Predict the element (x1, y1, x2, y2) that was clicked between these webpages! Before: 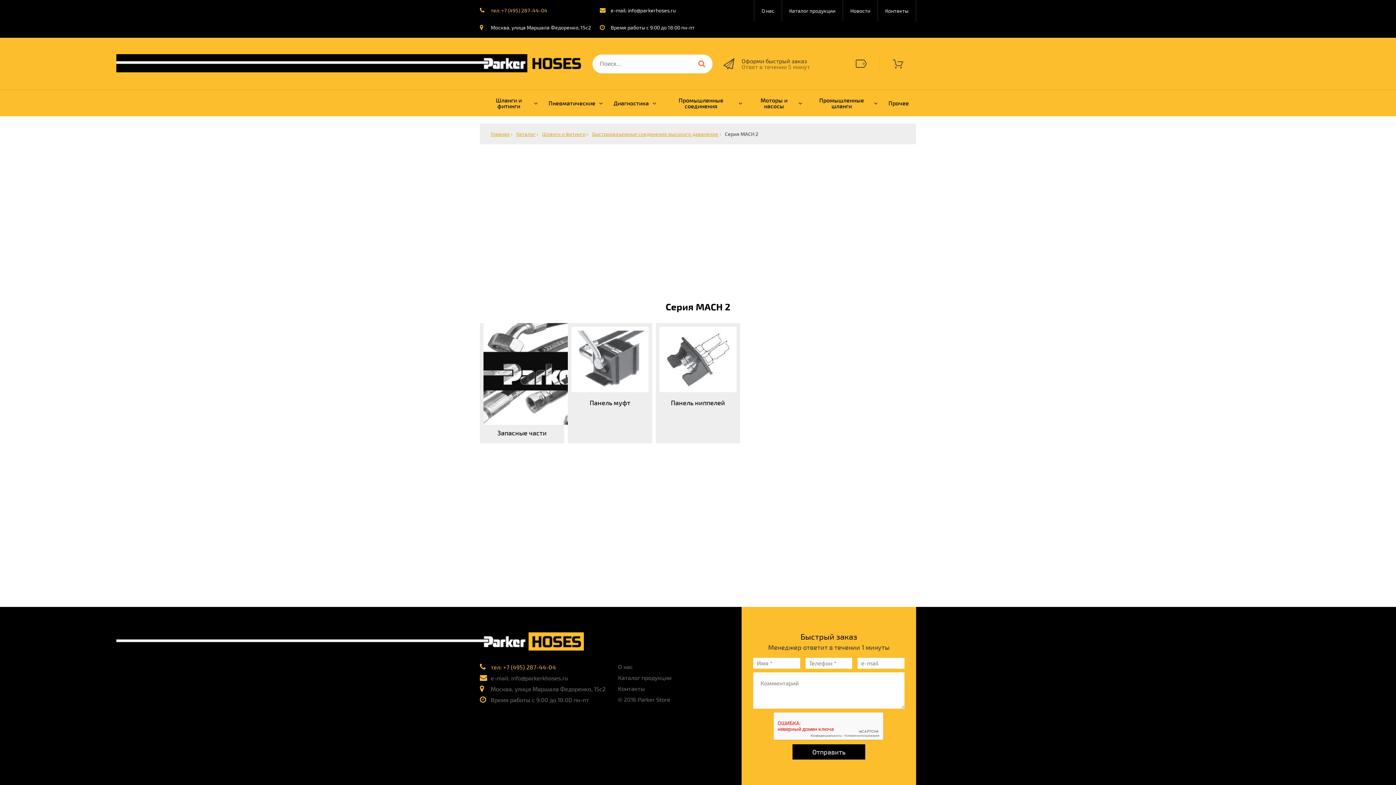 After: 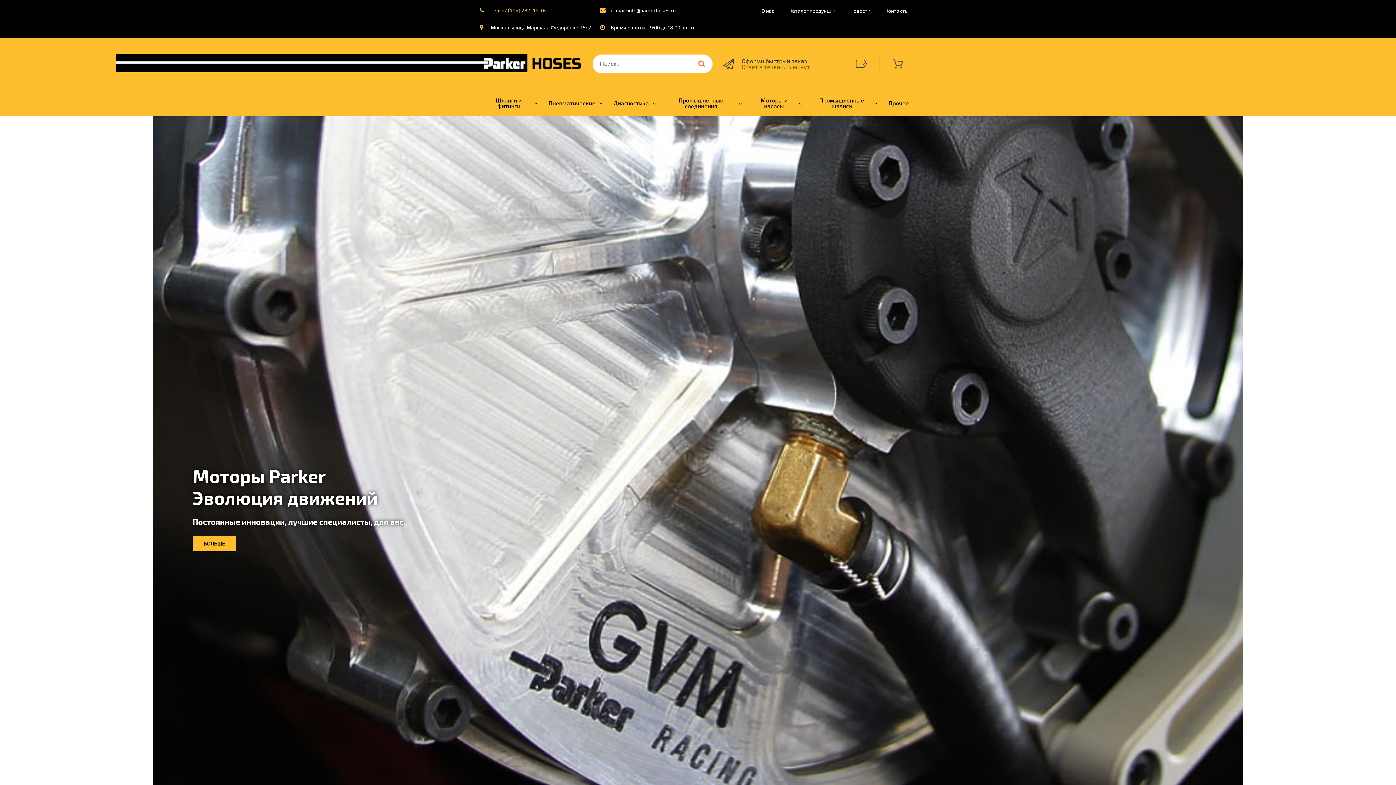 Action: bbox: (480, 632, 610, 650)